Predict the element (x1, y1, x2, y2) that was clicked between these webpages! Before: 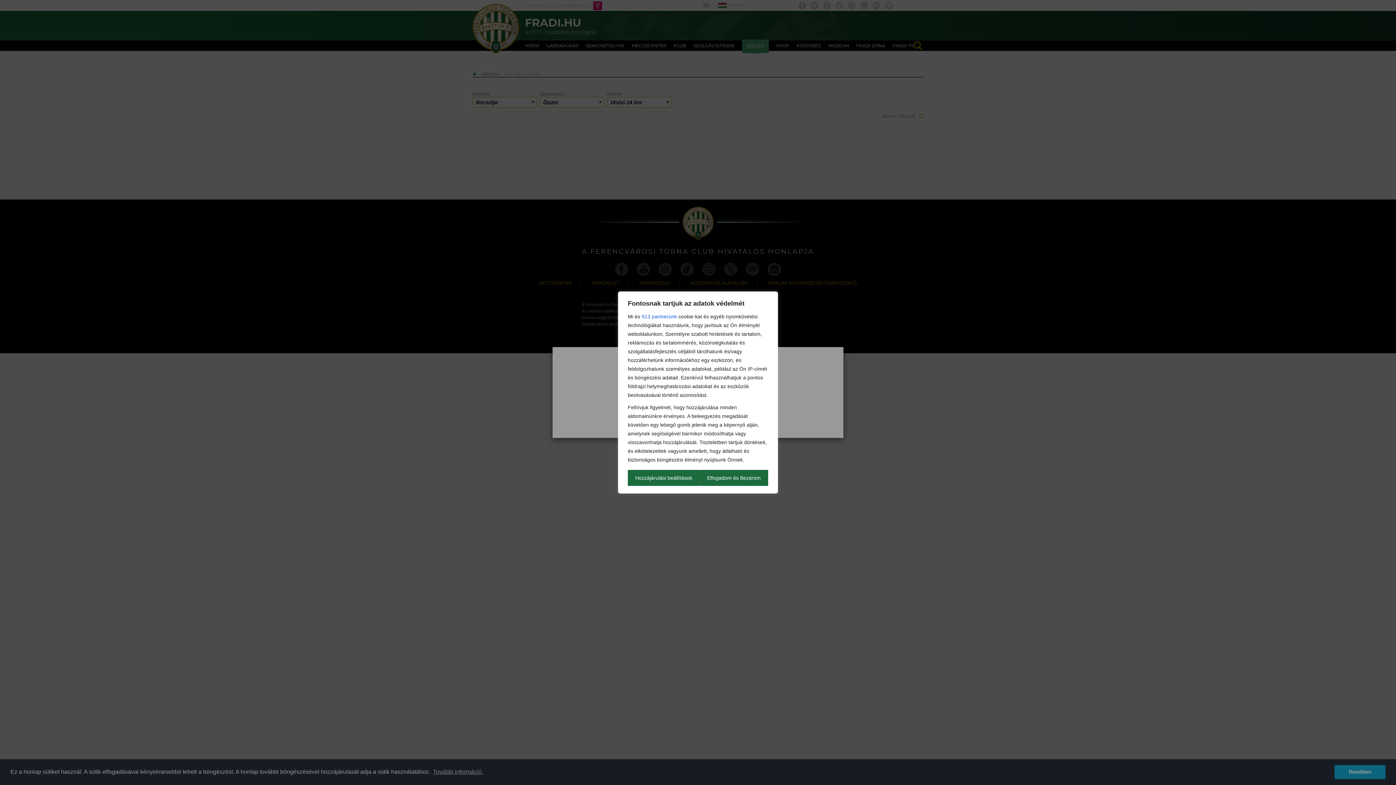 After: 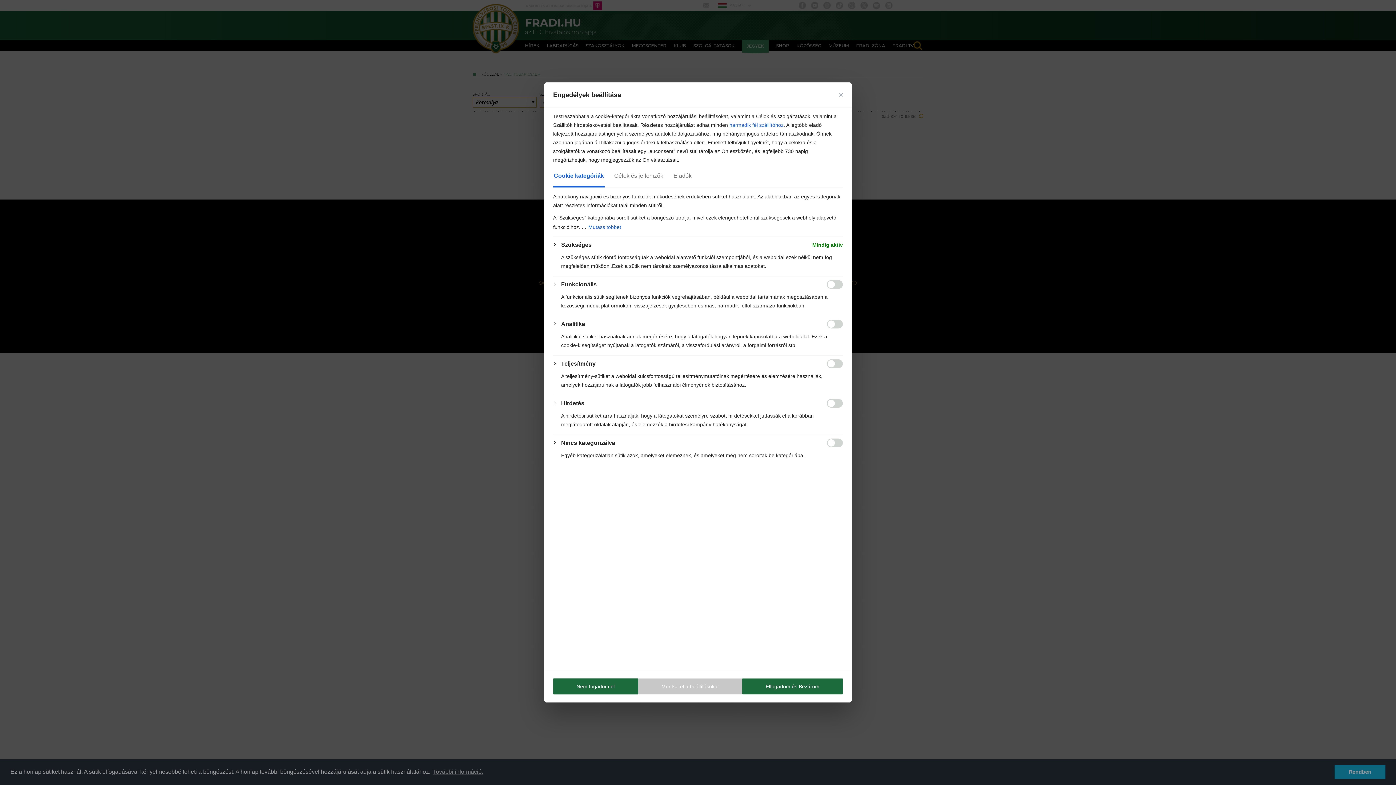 Action: label: Hozzájárulási beállítások bbox: (628, 470, 699, 486)